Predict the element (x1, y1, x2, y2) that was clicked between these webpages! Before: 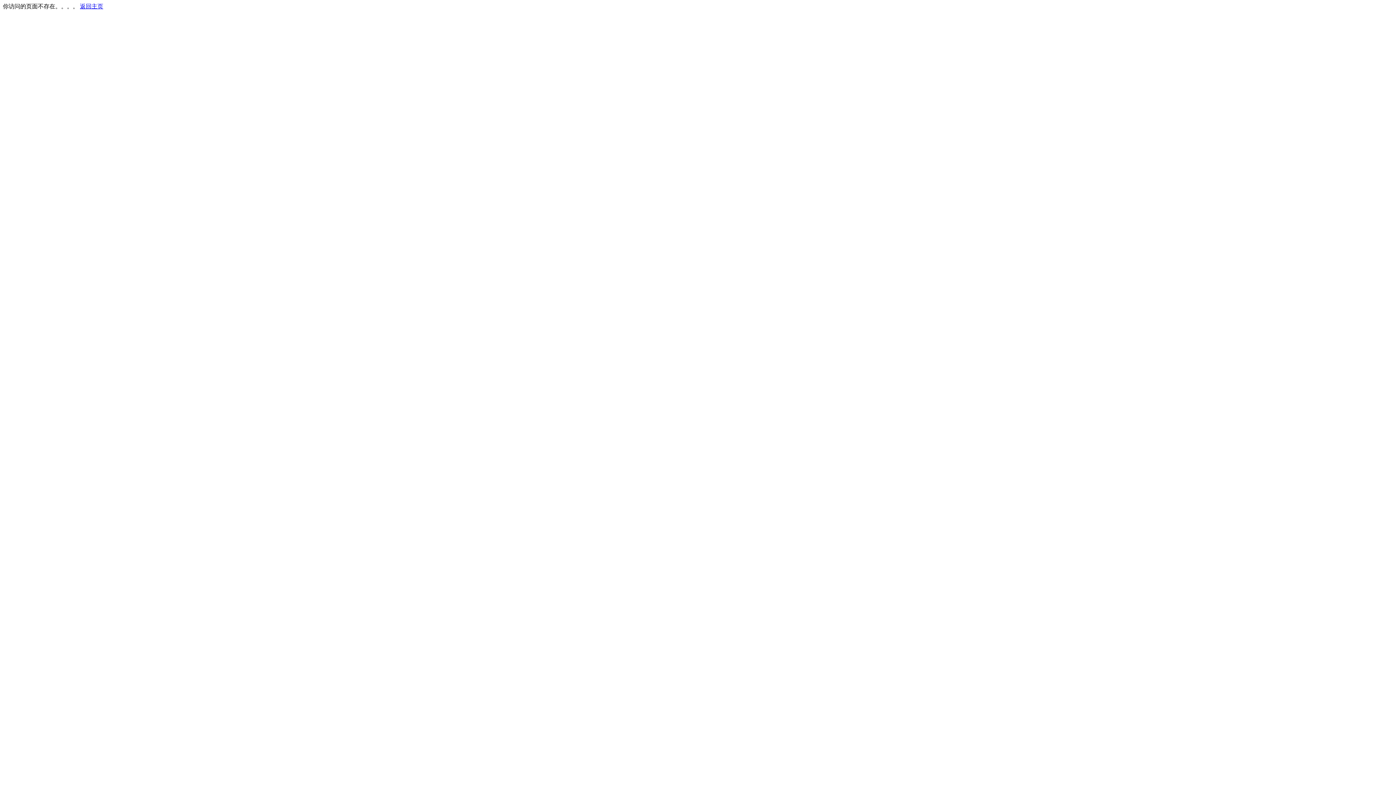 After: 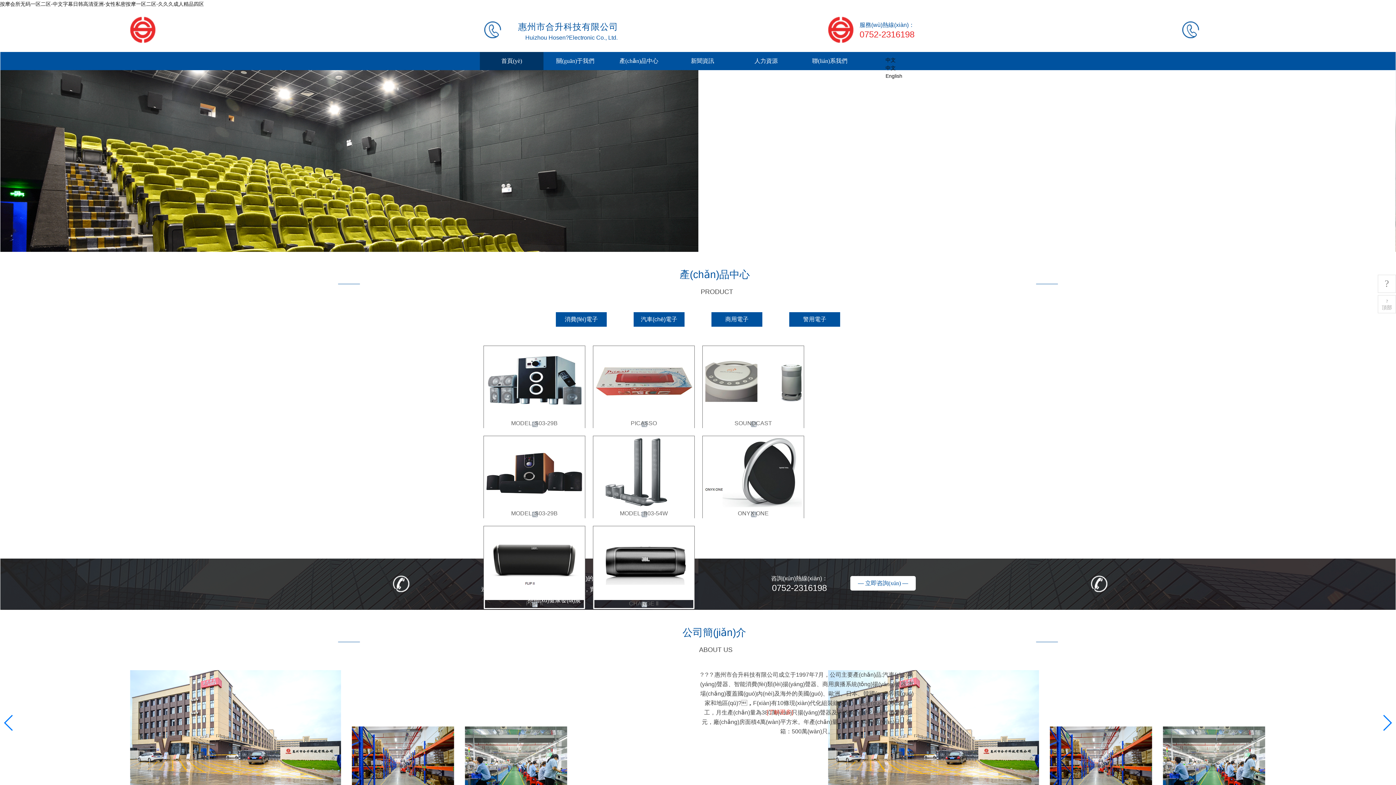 Action: label: 返回主页 bbox: (80, 3, 103, 9)